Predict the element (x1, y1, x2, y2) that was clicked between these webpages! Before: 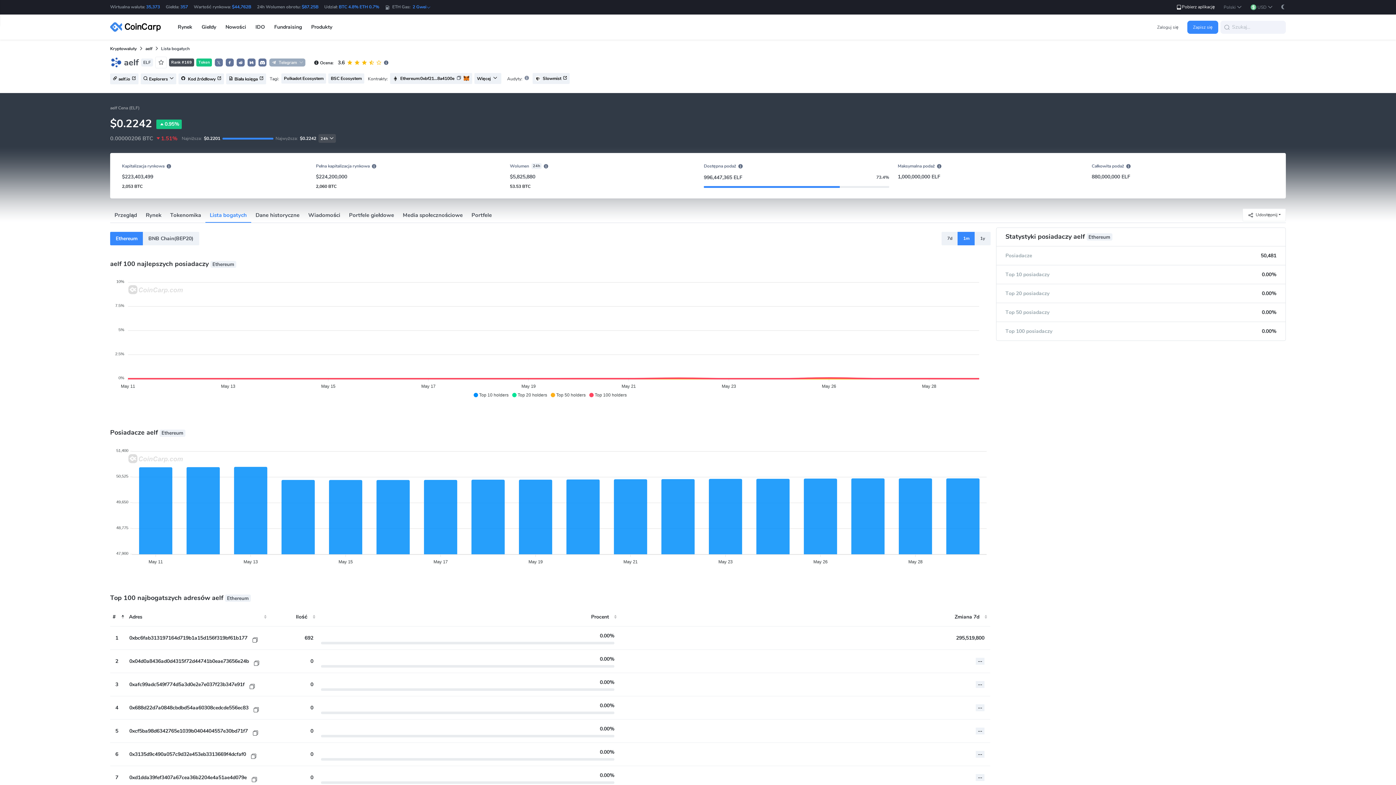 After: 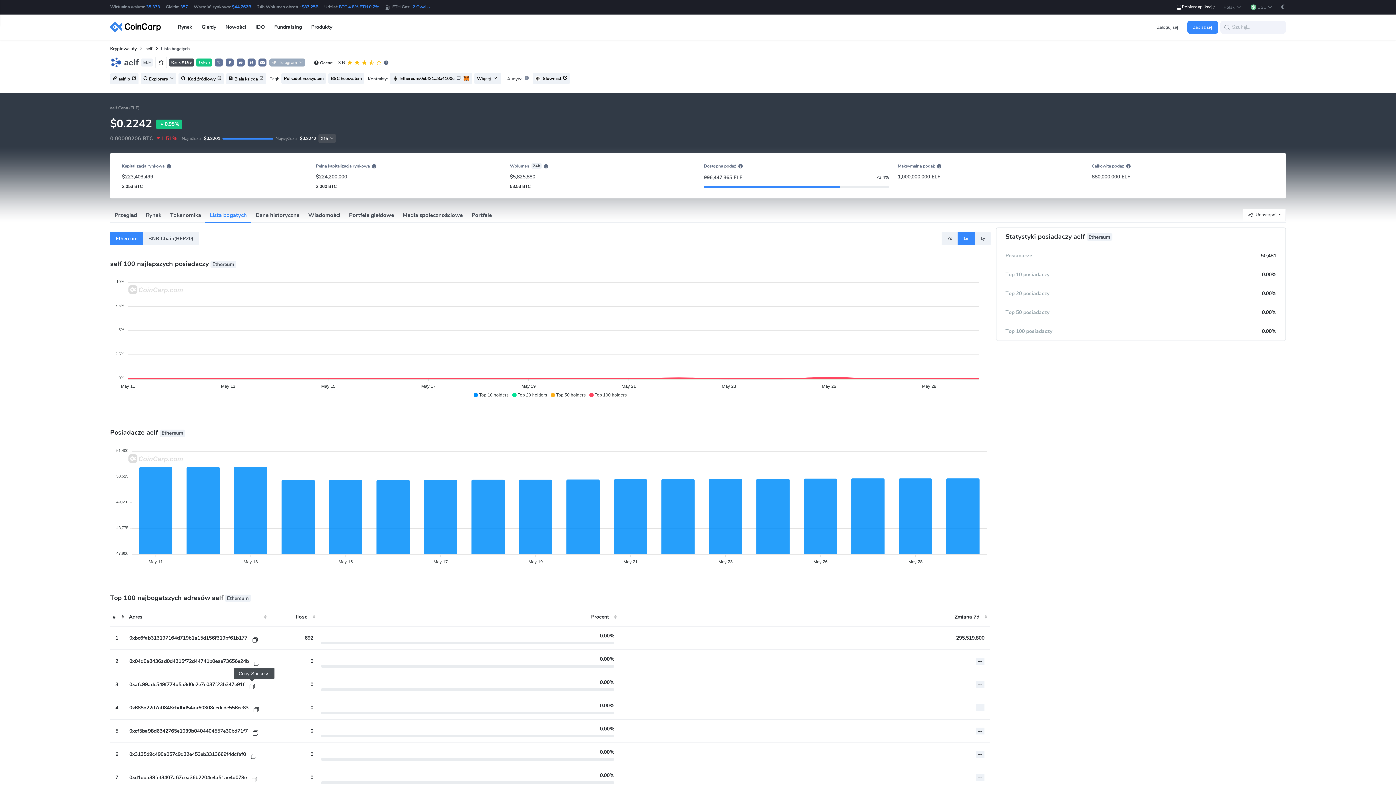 Action: bbox: (249, 682, 254, 687)